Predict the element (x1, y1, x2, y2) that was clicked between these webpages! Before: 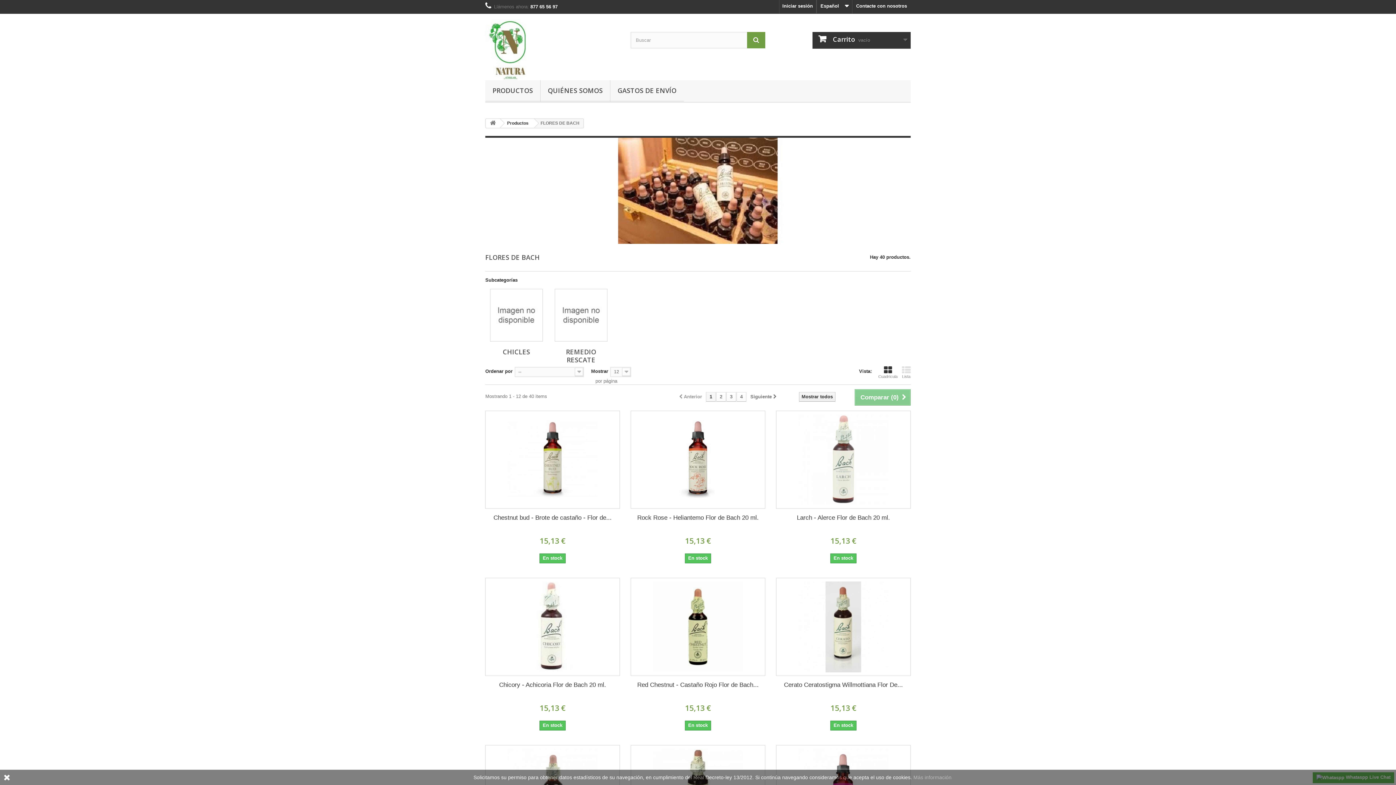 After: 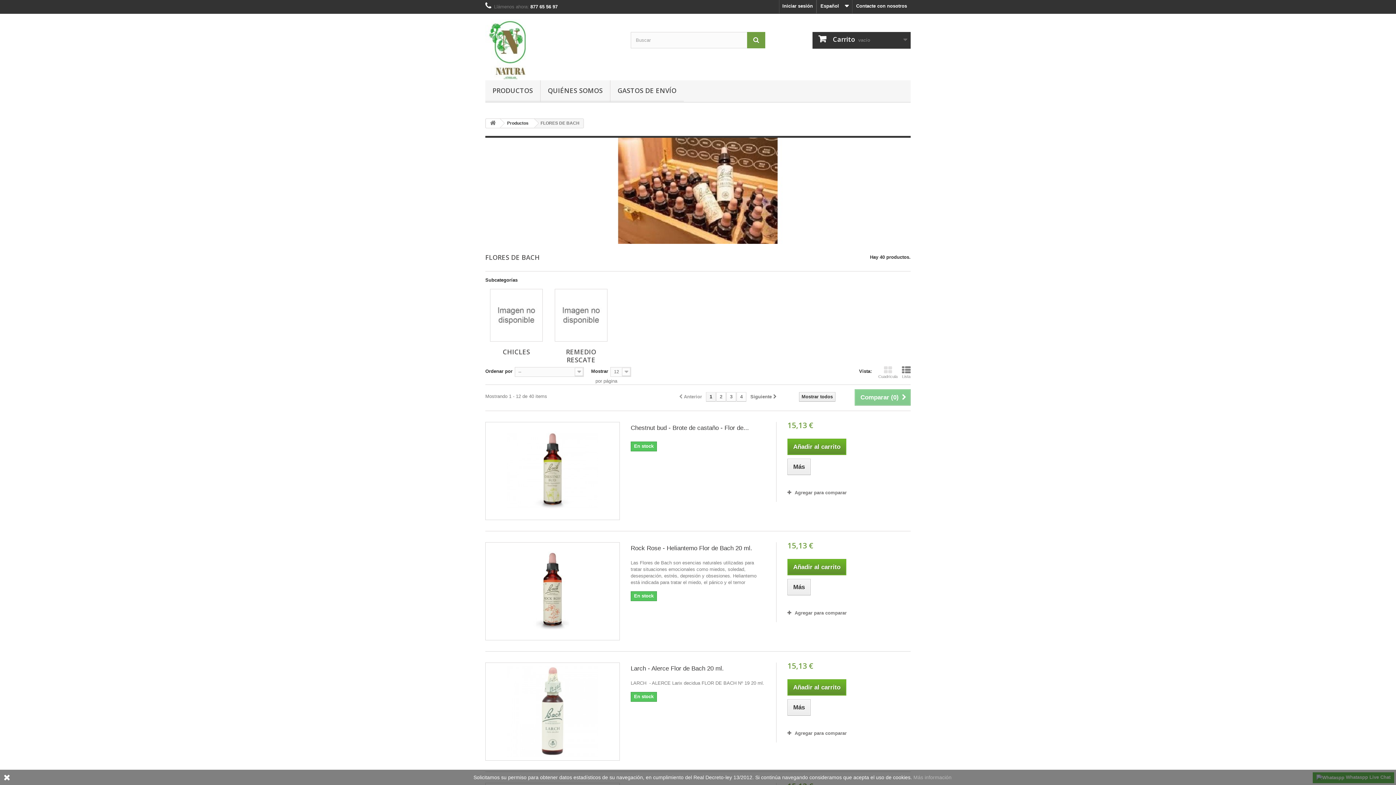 Action: bbox: (902, 365, 910, 378) label: Lista